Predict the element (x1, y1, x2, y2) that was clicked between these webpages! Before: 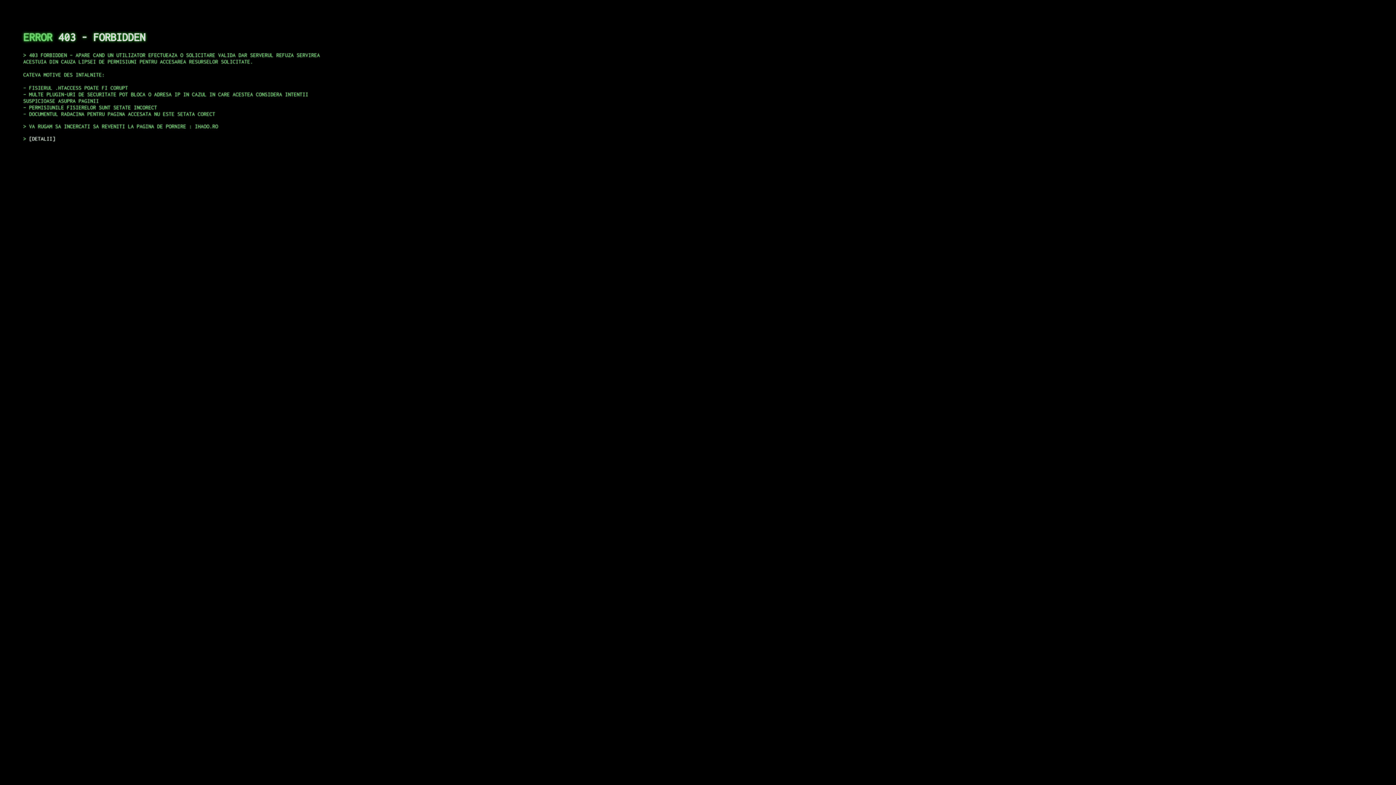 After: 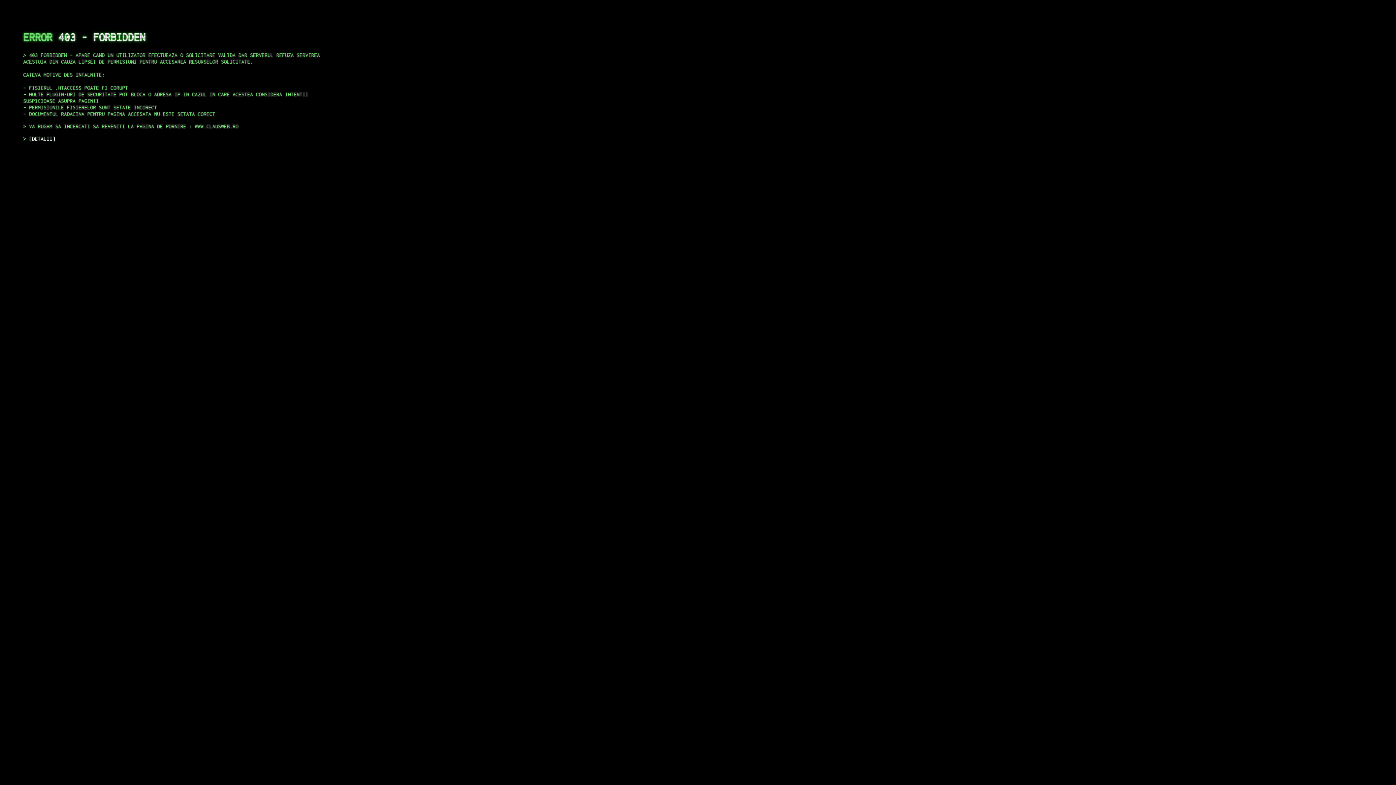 Action: label: DETALII bbox: (29, 135, 55, 141)